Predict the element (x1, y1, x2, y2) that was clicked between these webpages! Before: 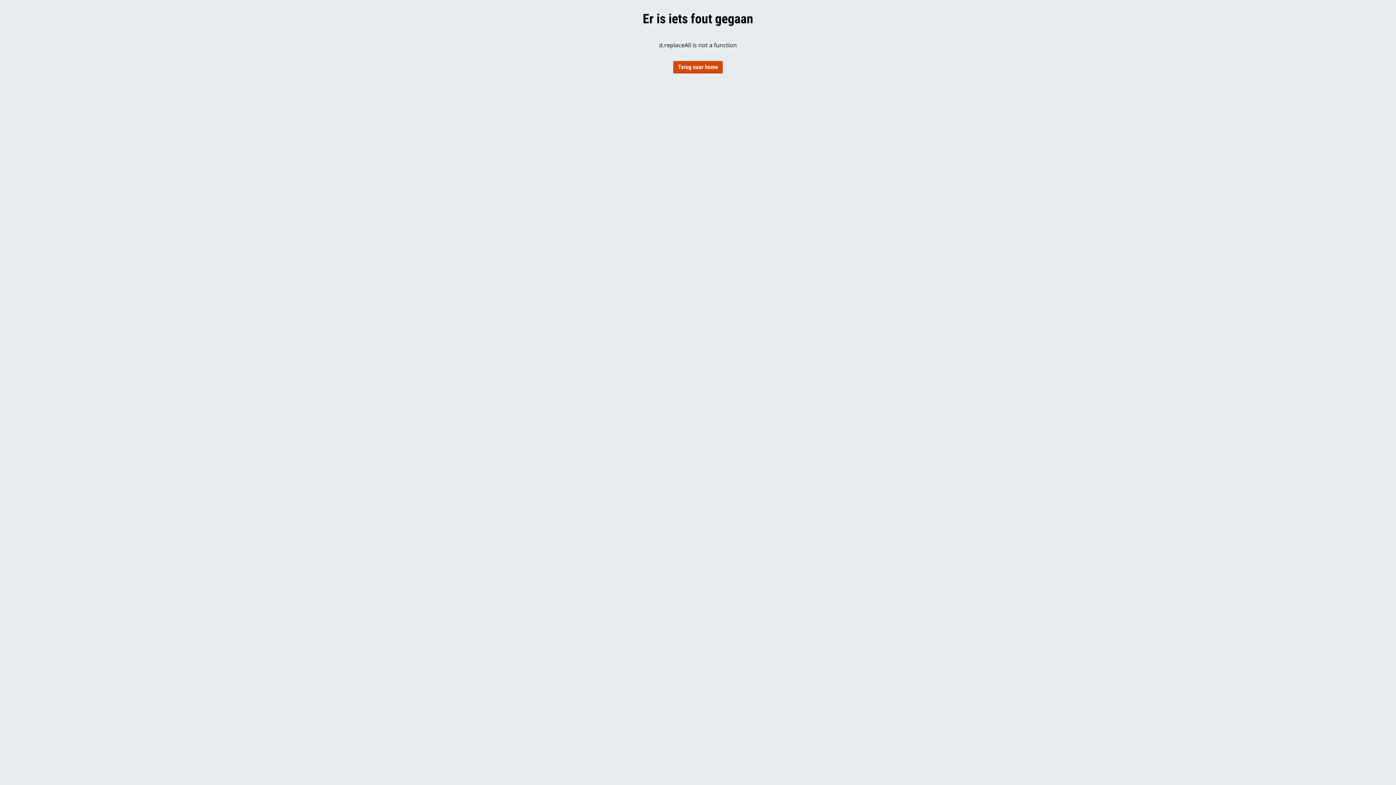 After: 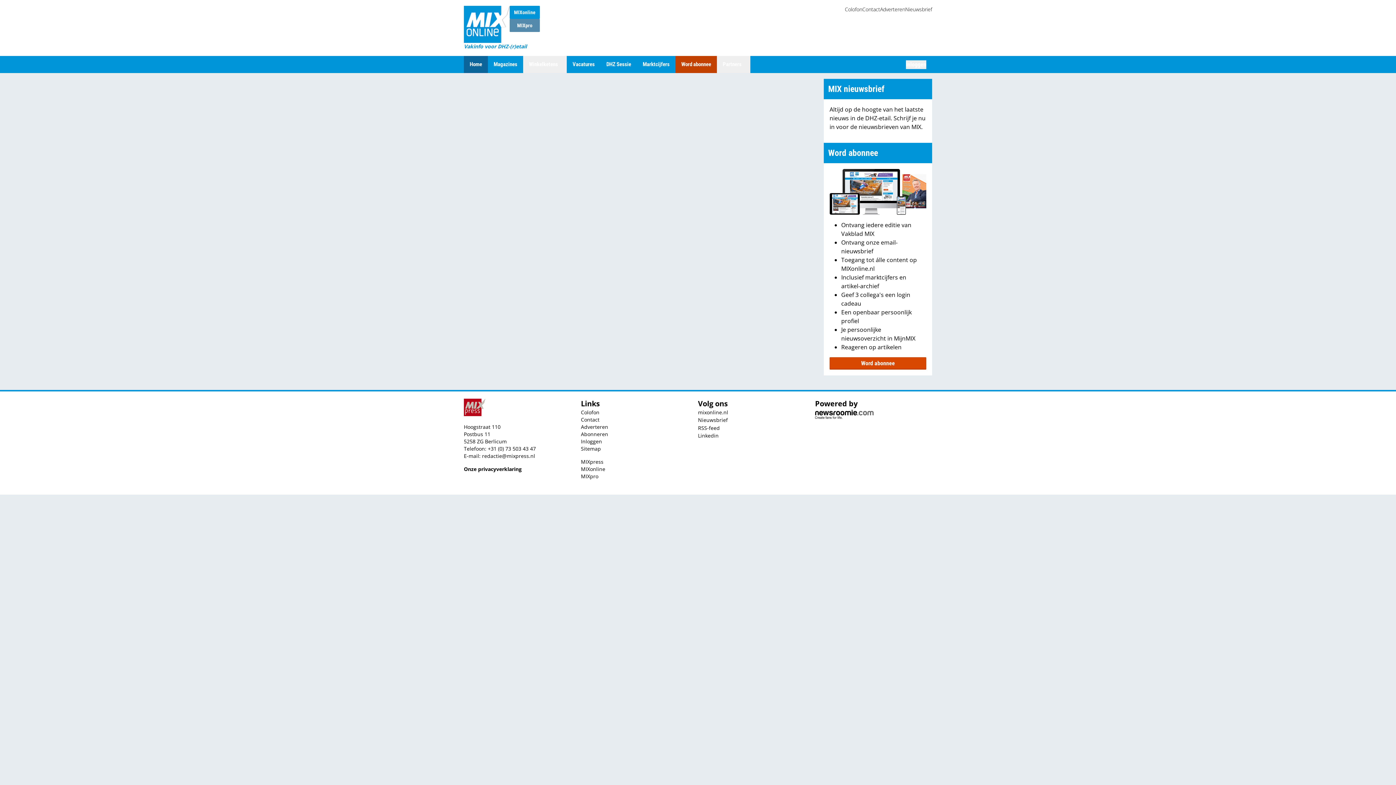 Action: bbox: (673, 61, 722, 73) label: Terug naar home